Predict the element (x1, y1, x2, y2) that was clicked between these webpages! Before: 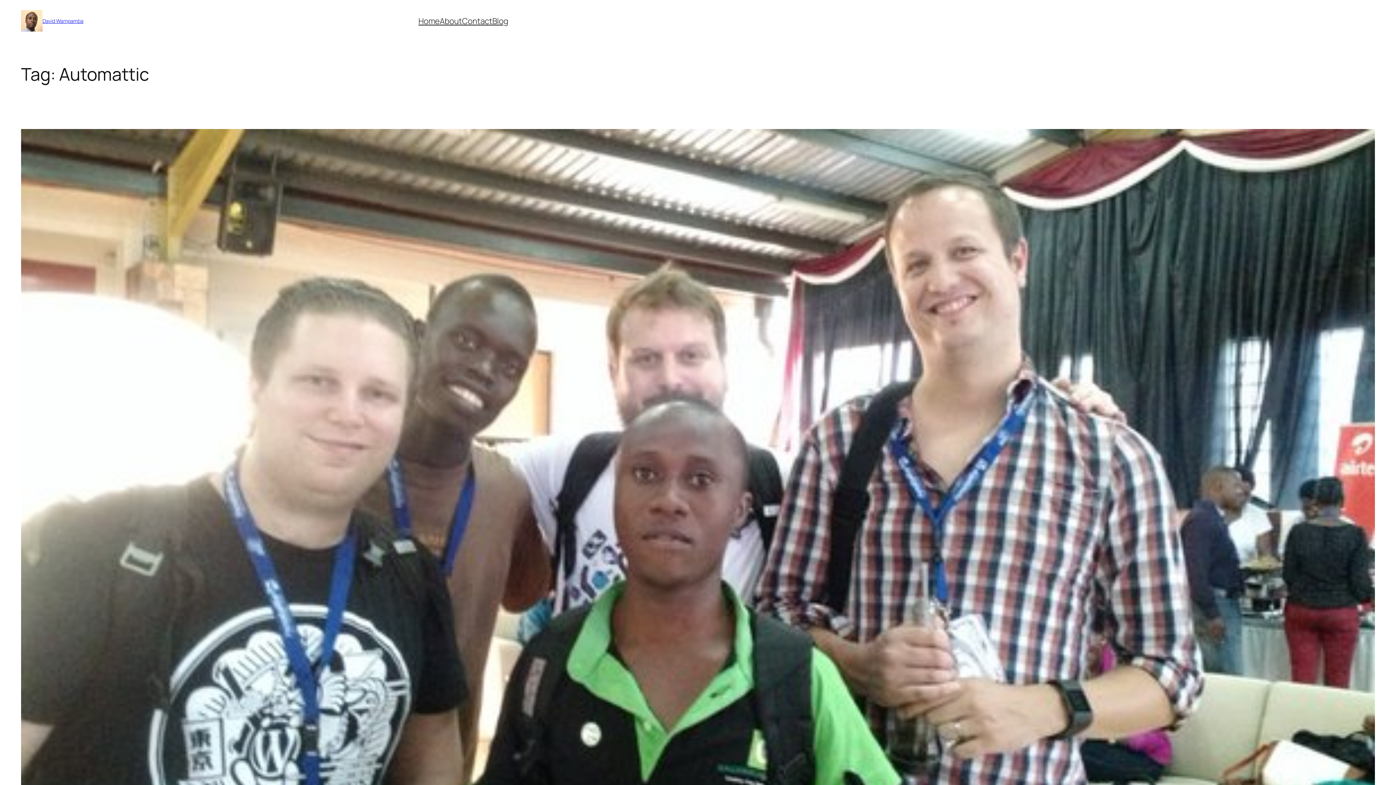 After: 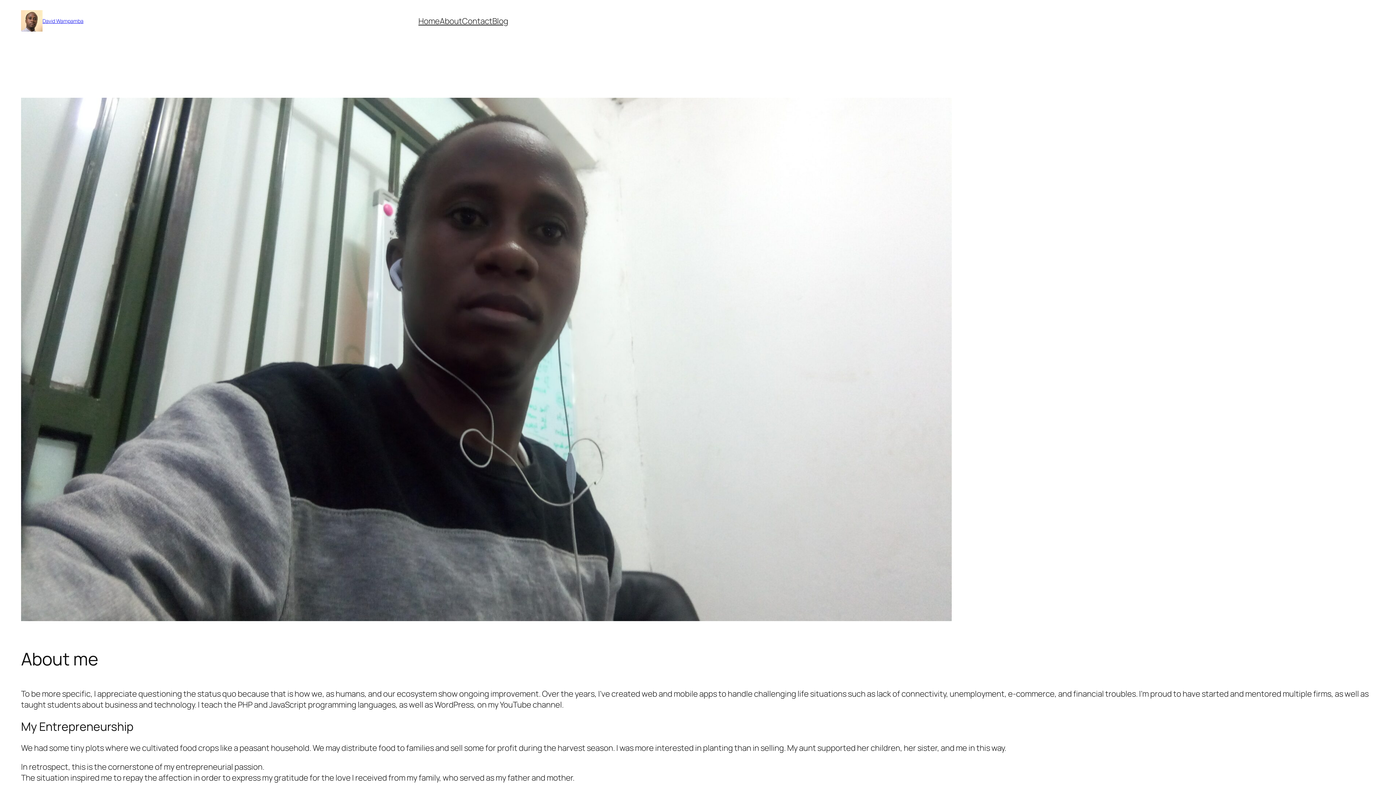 Action: bbox: (439, 15, 462, 26) label: About